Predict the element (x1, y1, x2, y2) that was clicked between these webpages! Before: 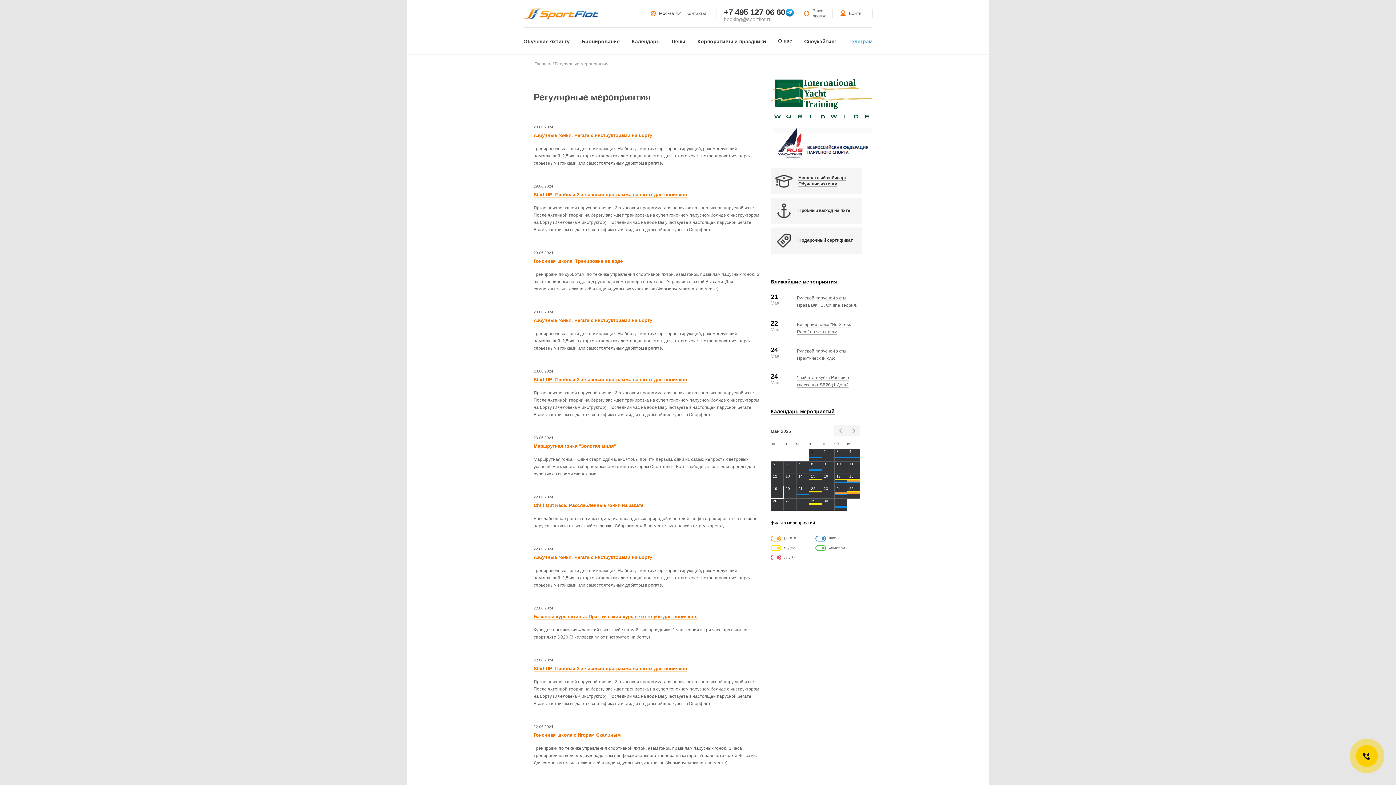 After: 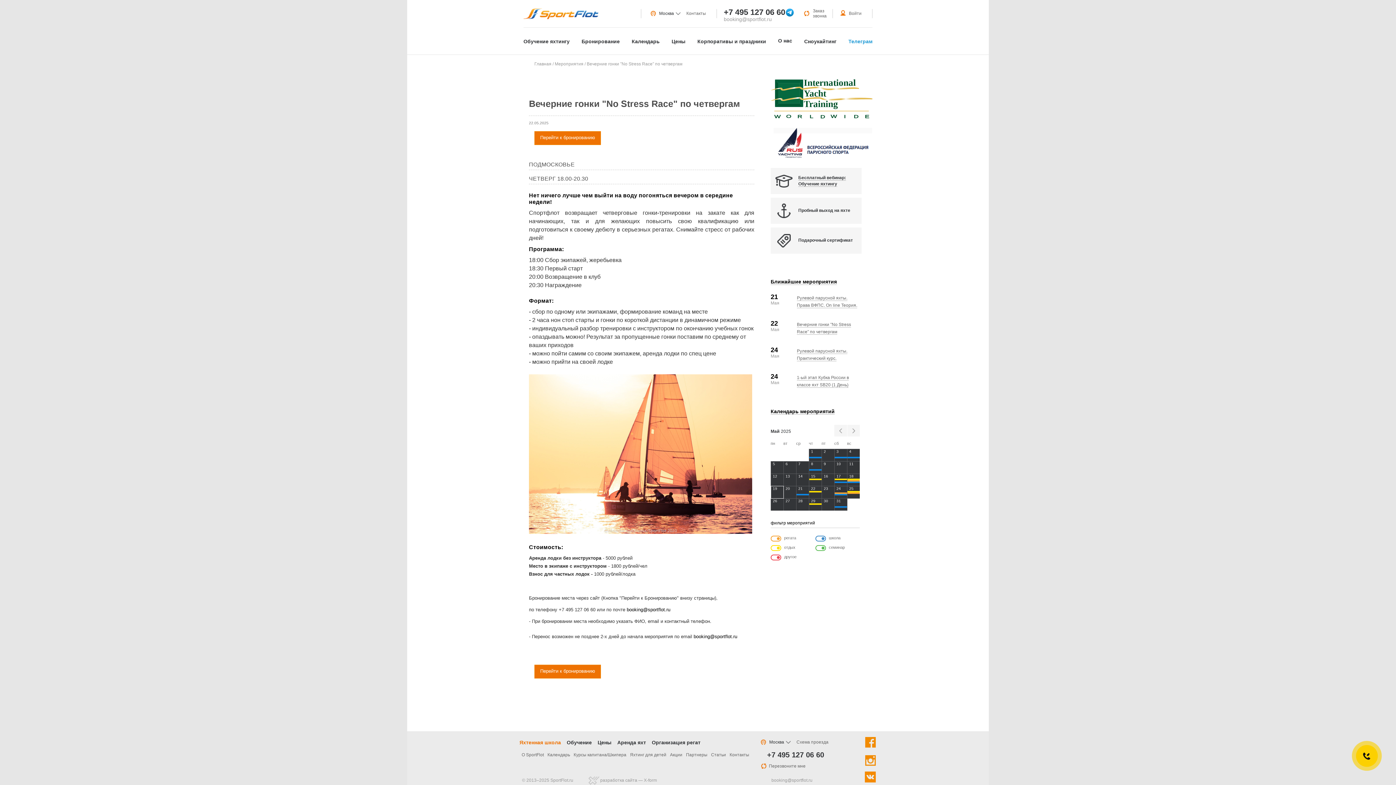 Action: label: Вечерние гонки "No Stress Race" по четвергам bbox: (797, 320, 858, 335)